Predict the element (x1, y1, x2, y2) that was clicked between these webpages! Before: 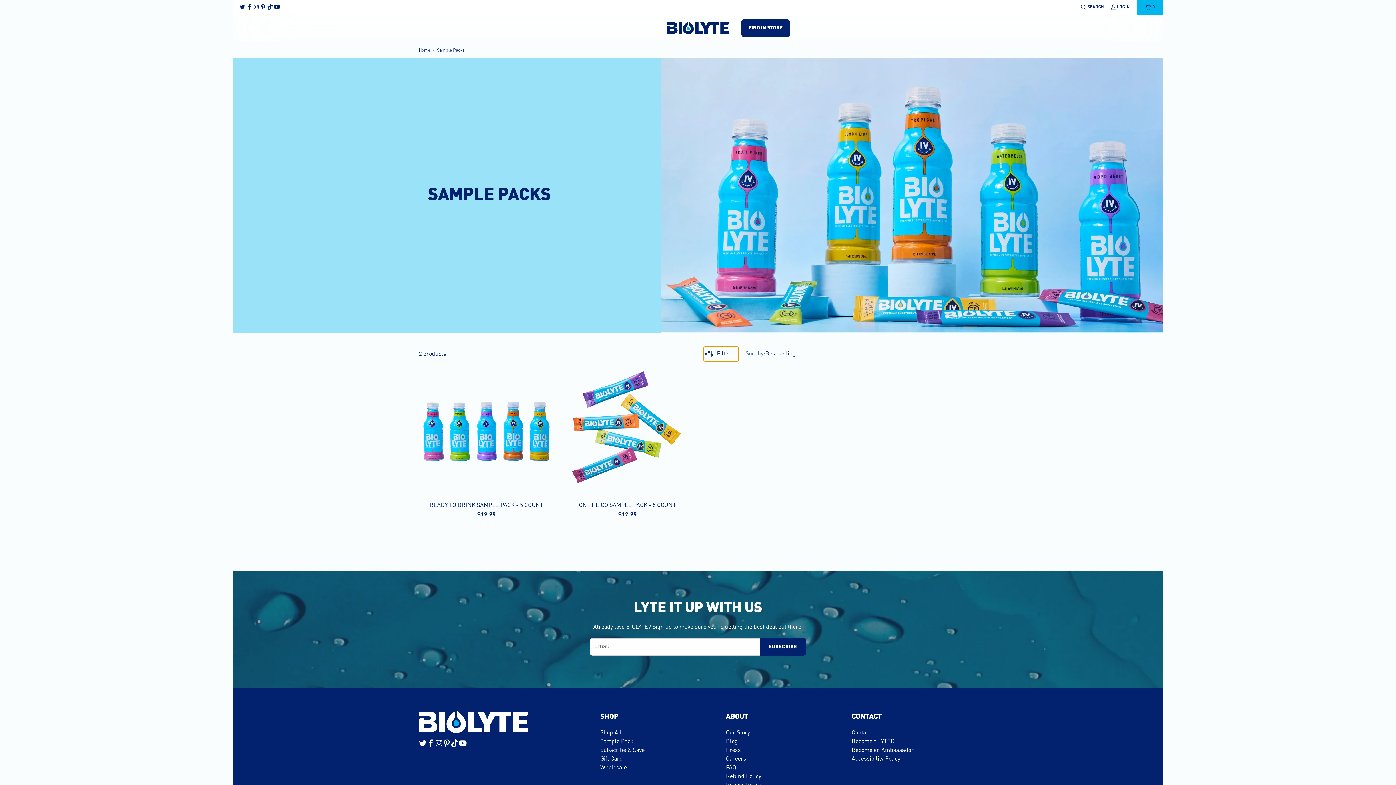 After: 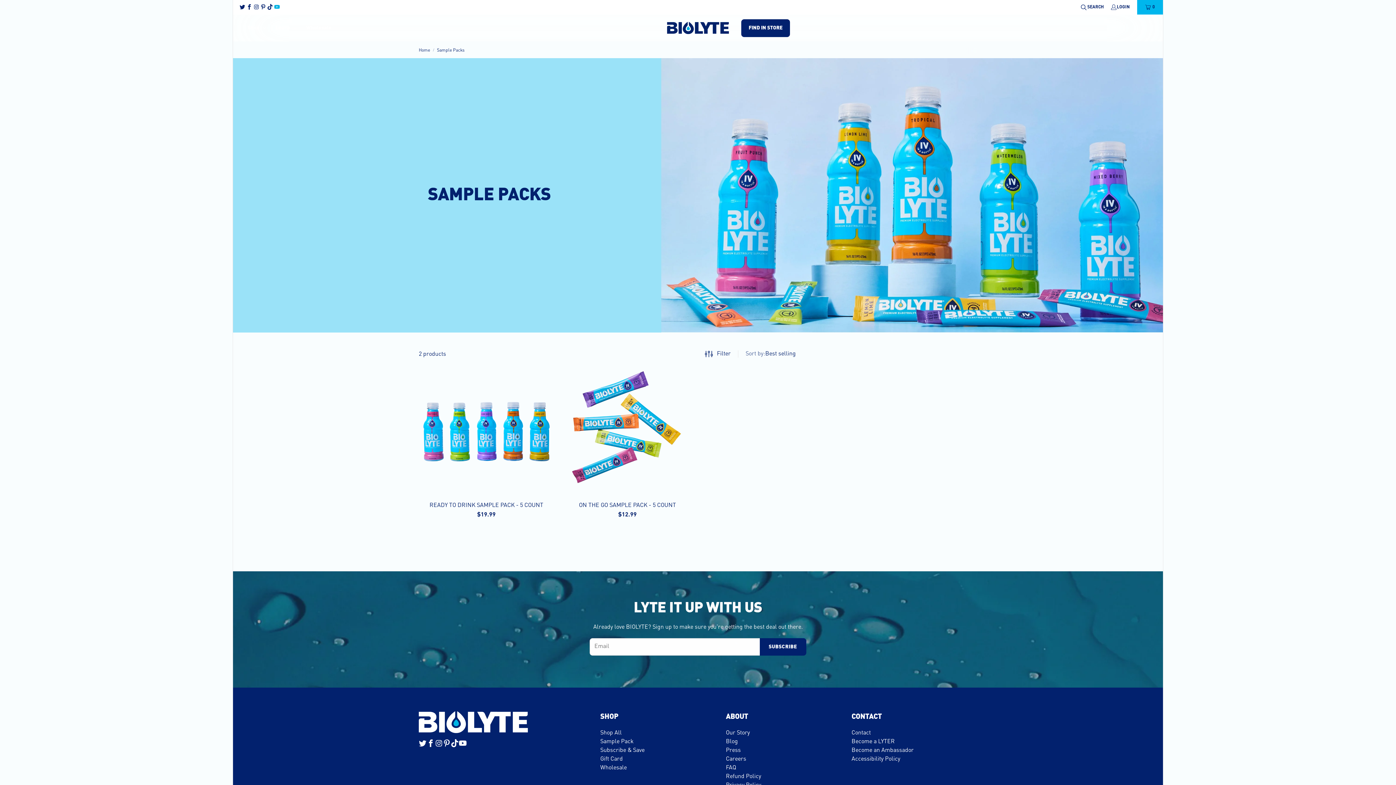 Action: label: Youtube bbox: (274, 3, 280, 9)